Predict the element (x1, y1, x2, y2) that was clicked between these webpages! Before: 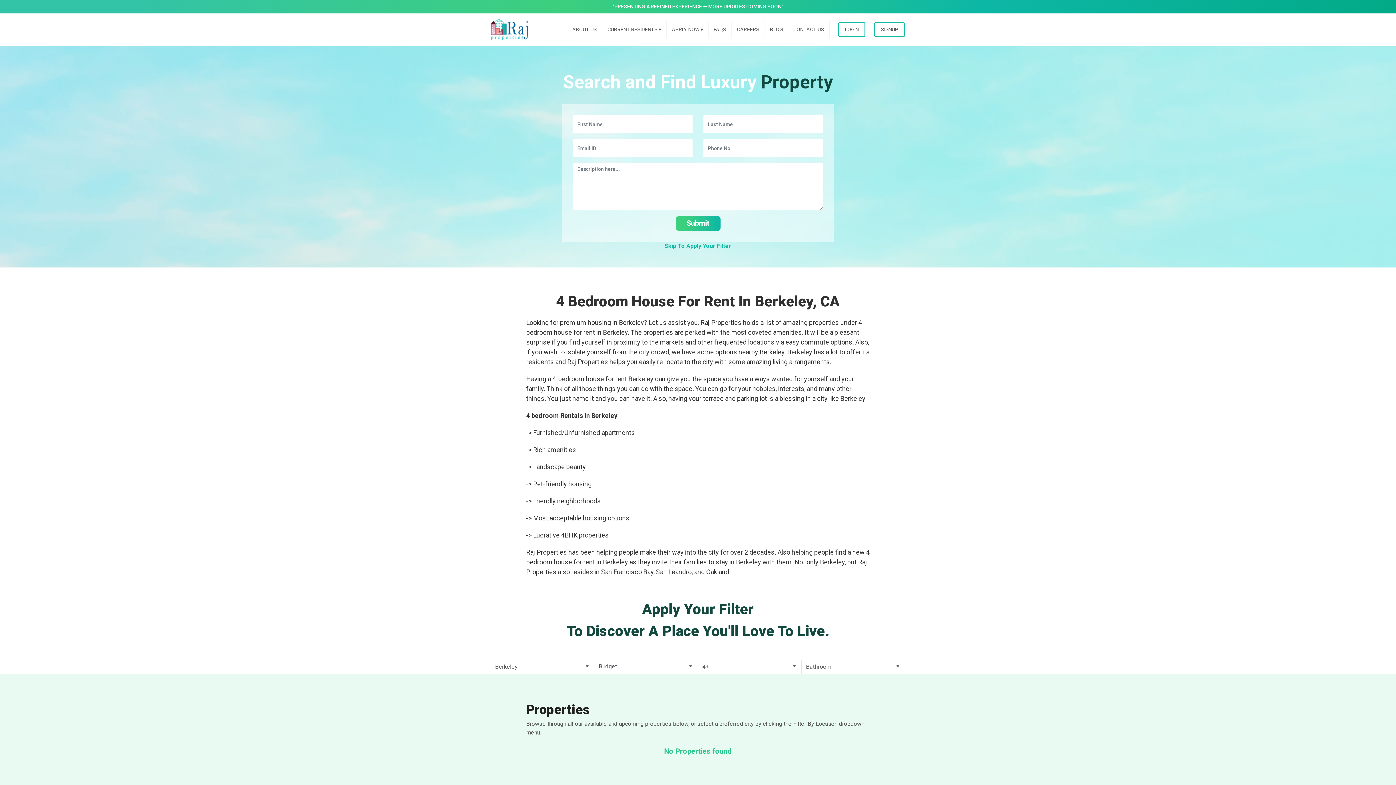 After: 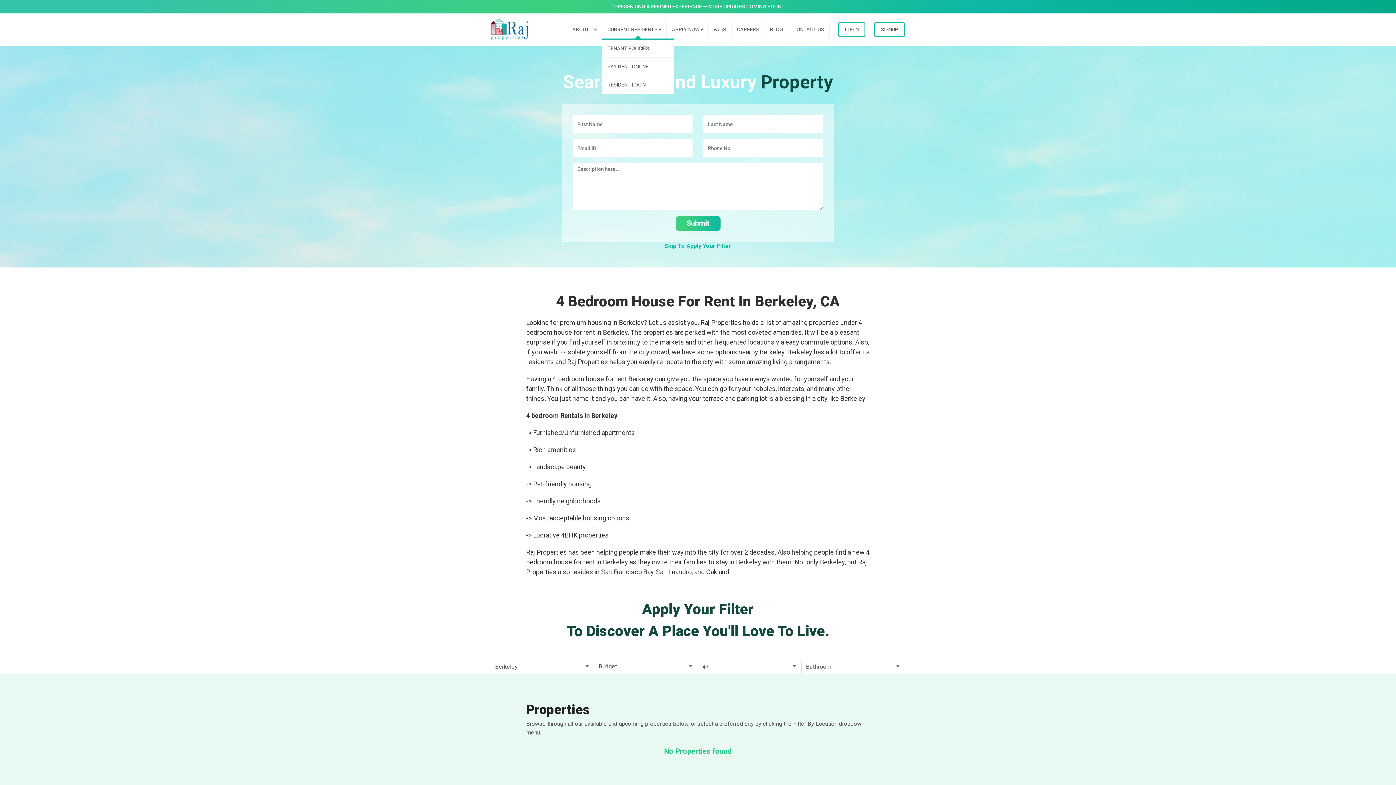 Action: label: CURRENT RESIDENTS ▾ bbox: (602, 20, 666, 38)